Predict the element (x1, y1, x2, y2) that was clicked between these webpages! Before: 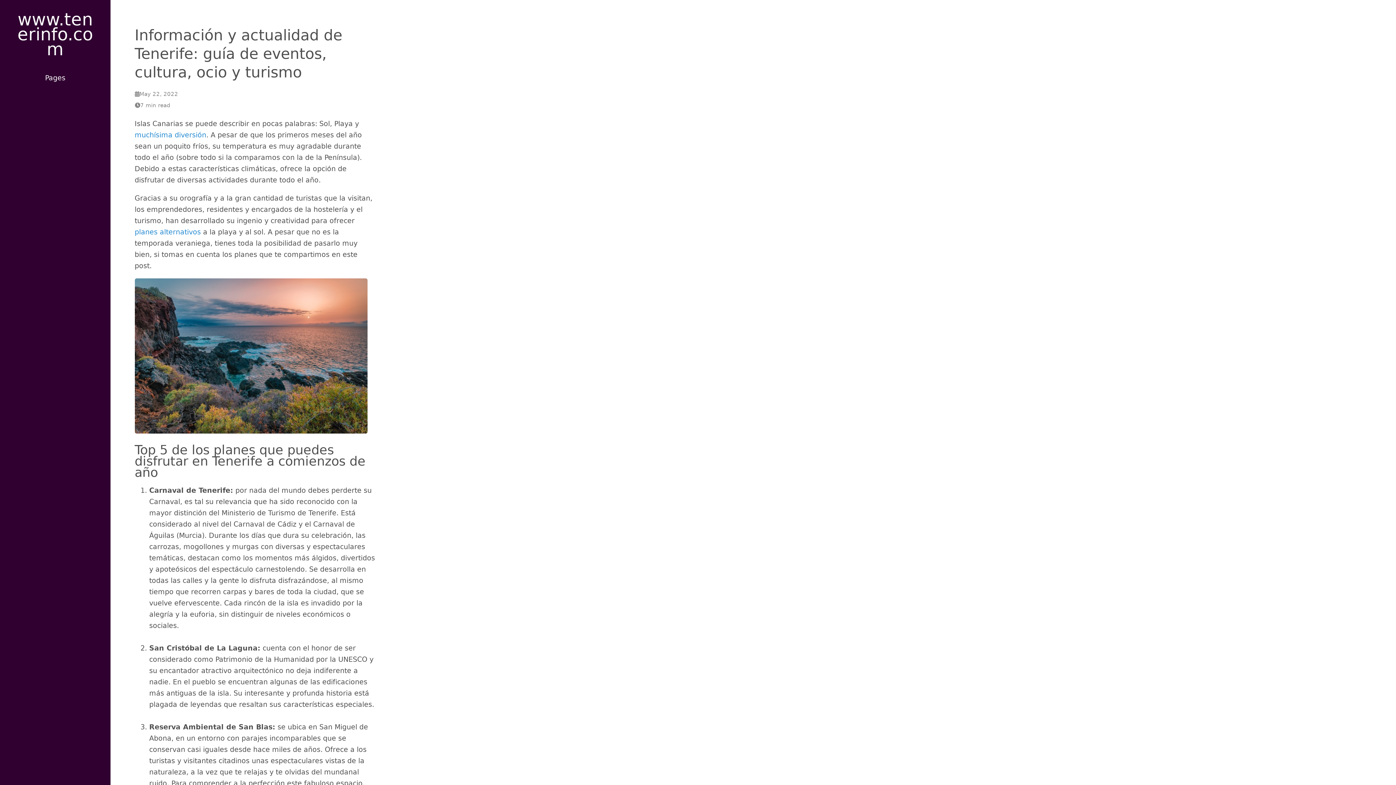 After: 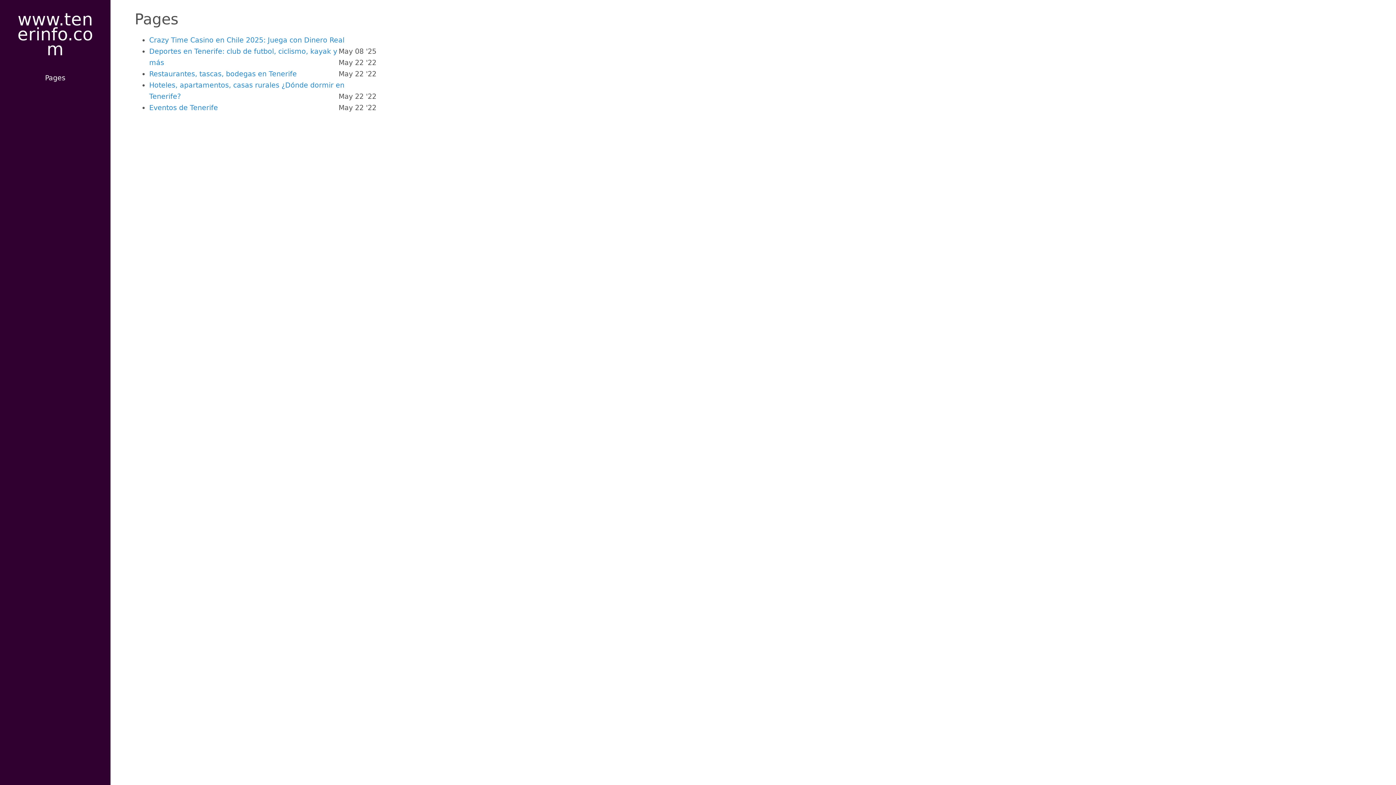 Action: bbox: (45, 73, 65, 81) label: Pages